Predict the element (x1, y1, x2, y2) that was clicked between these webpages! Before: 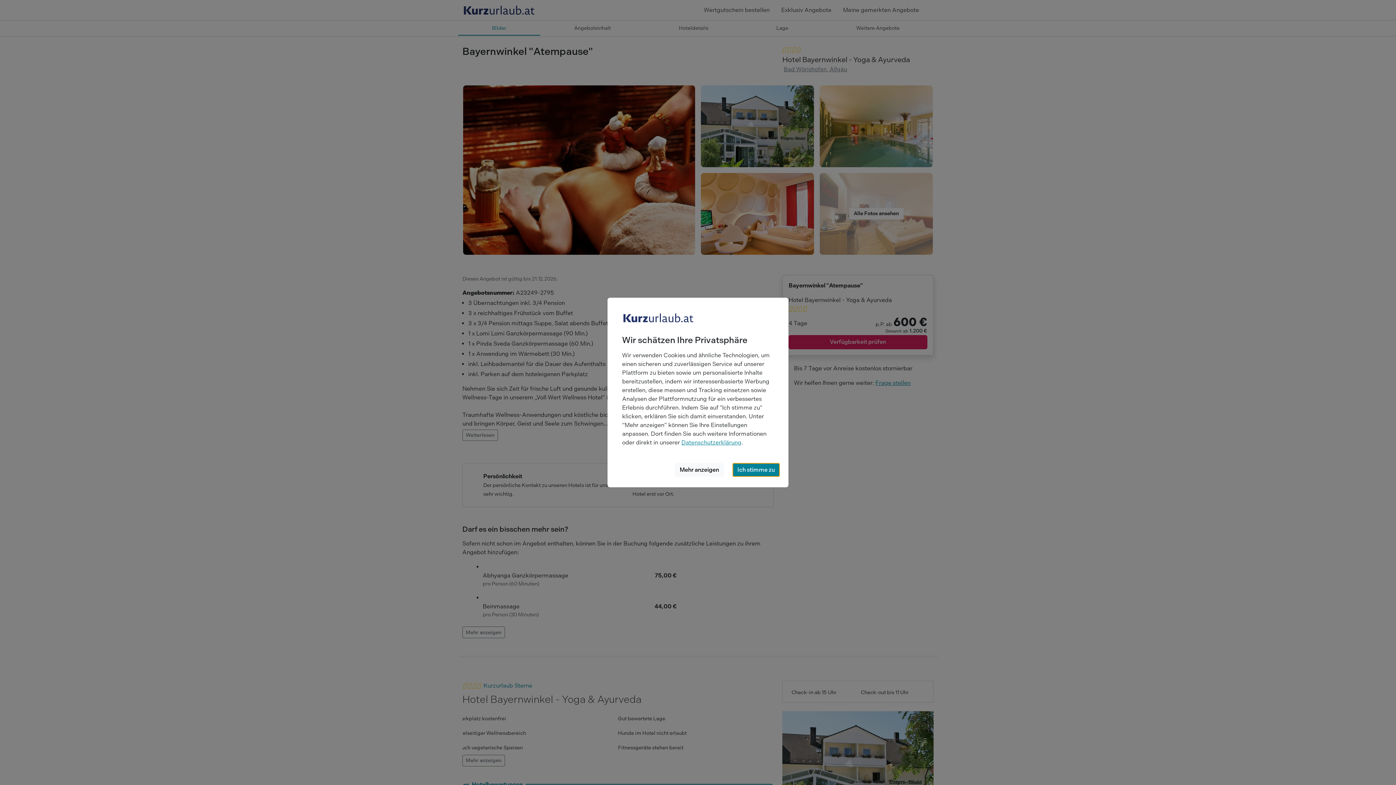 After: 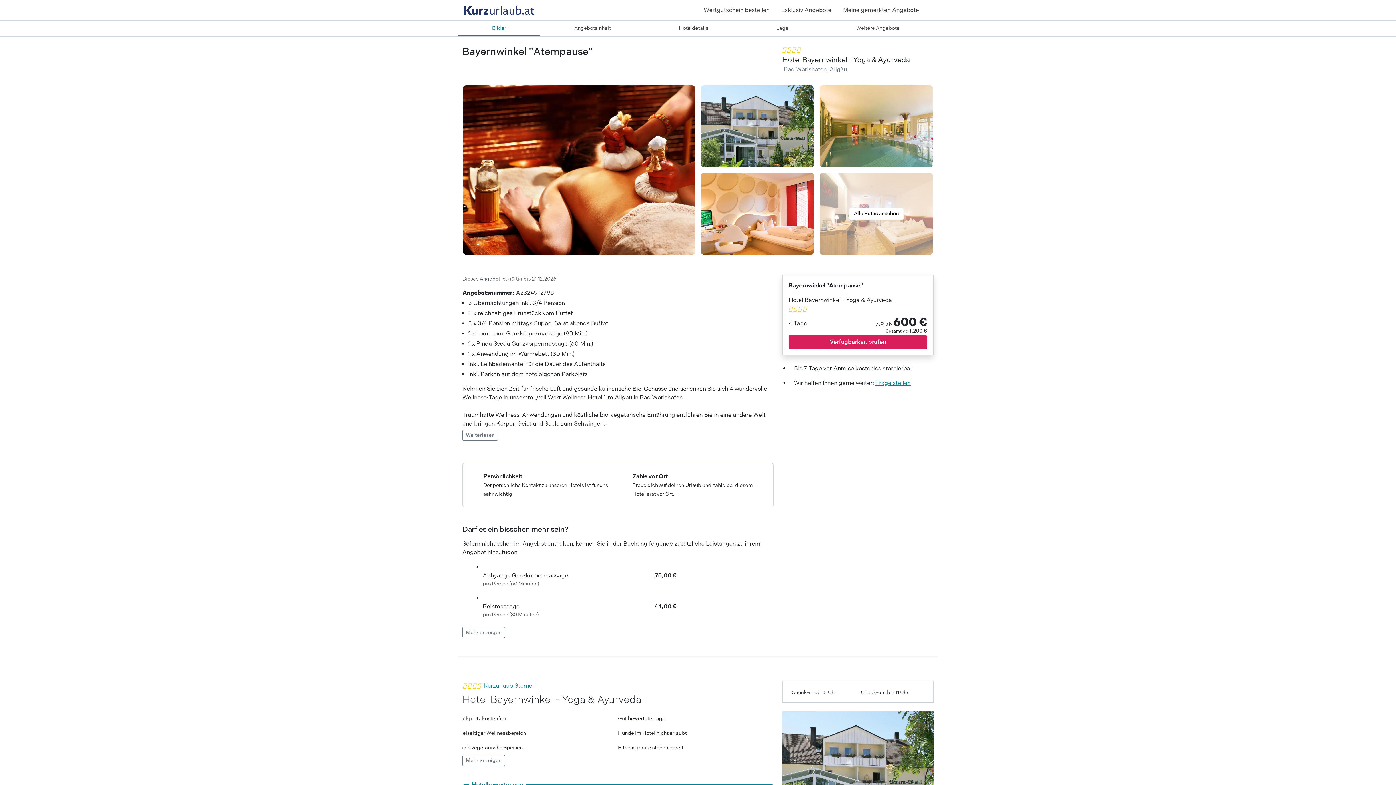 Action: bbox: (732, 463, 779, 477) label: Ich stimme zu